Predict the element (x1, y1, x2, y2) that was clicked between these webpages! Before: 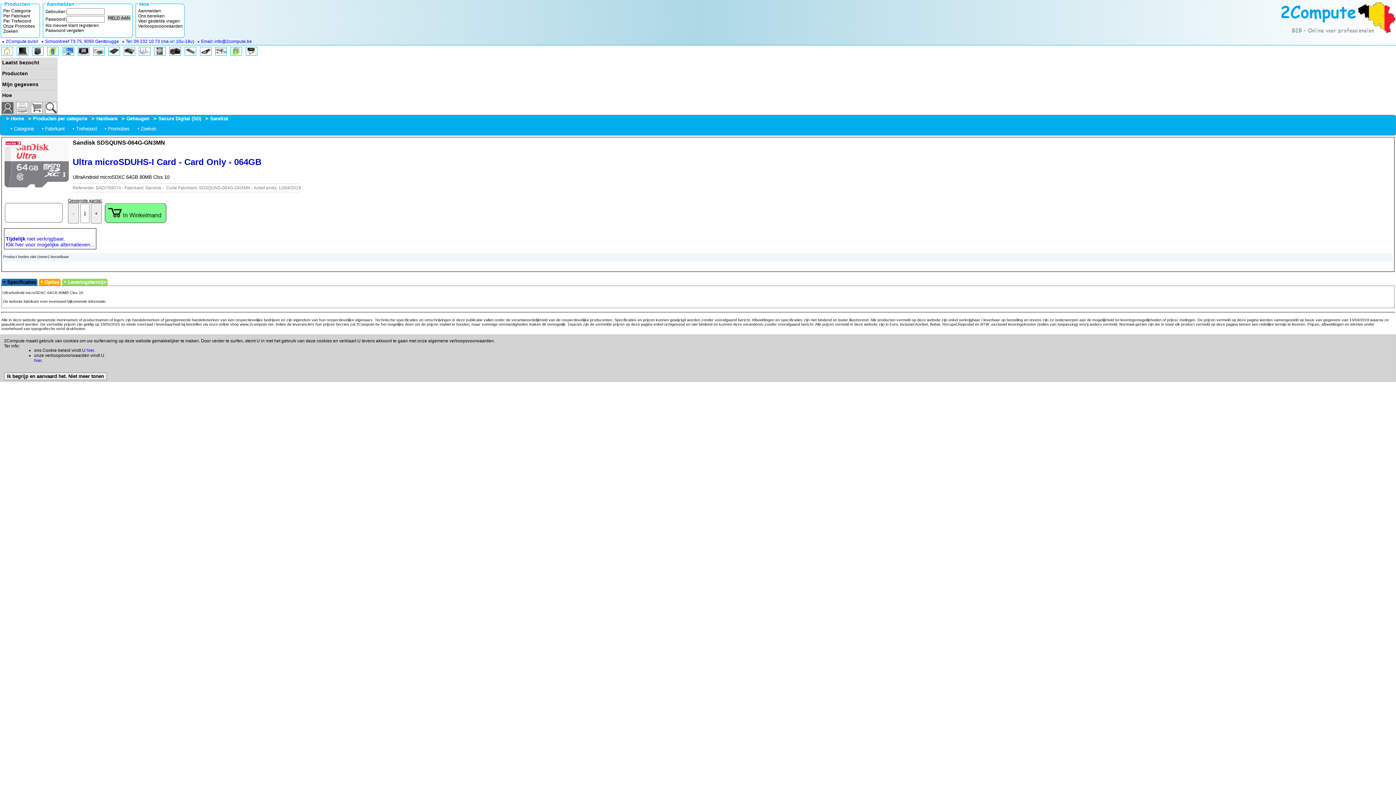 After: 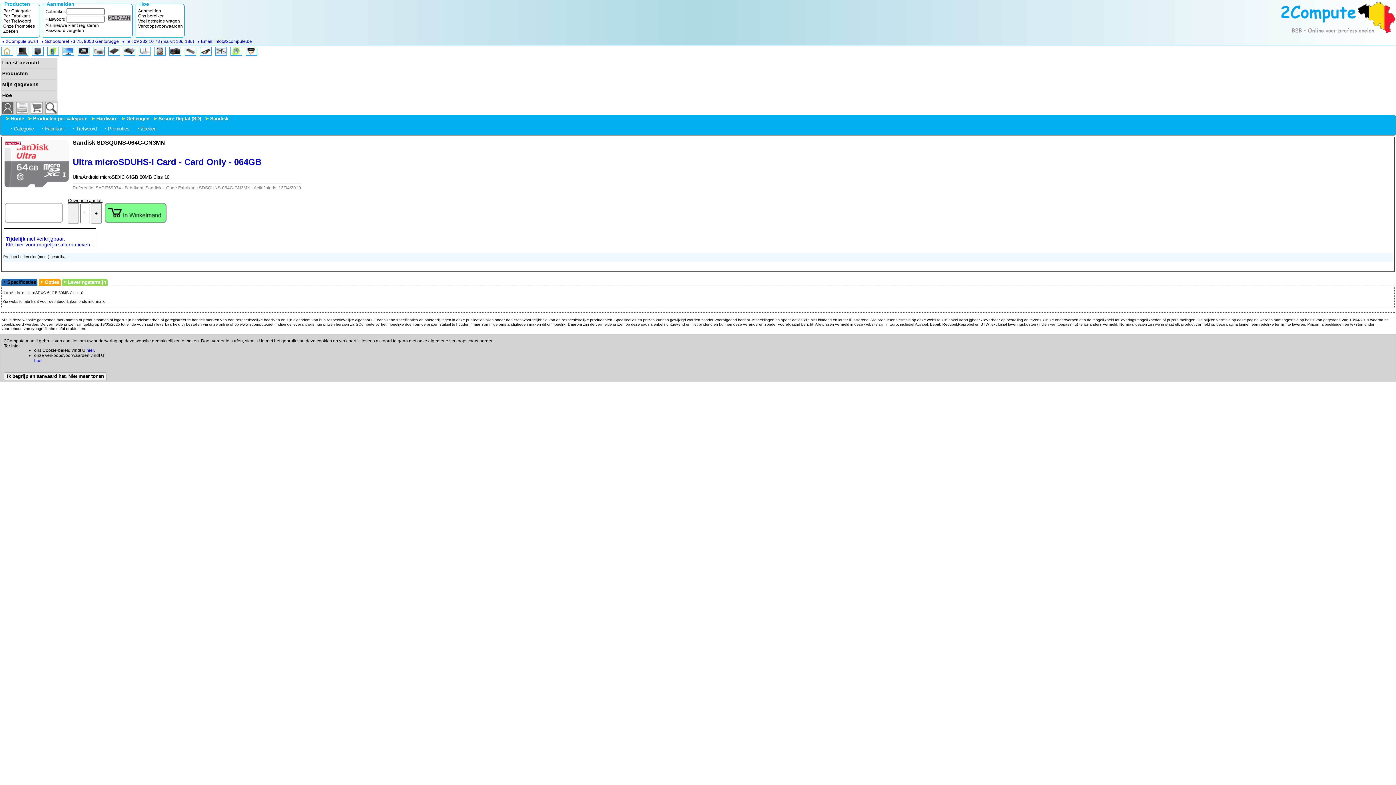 Action: bbox: (1, 109, 14, 114)